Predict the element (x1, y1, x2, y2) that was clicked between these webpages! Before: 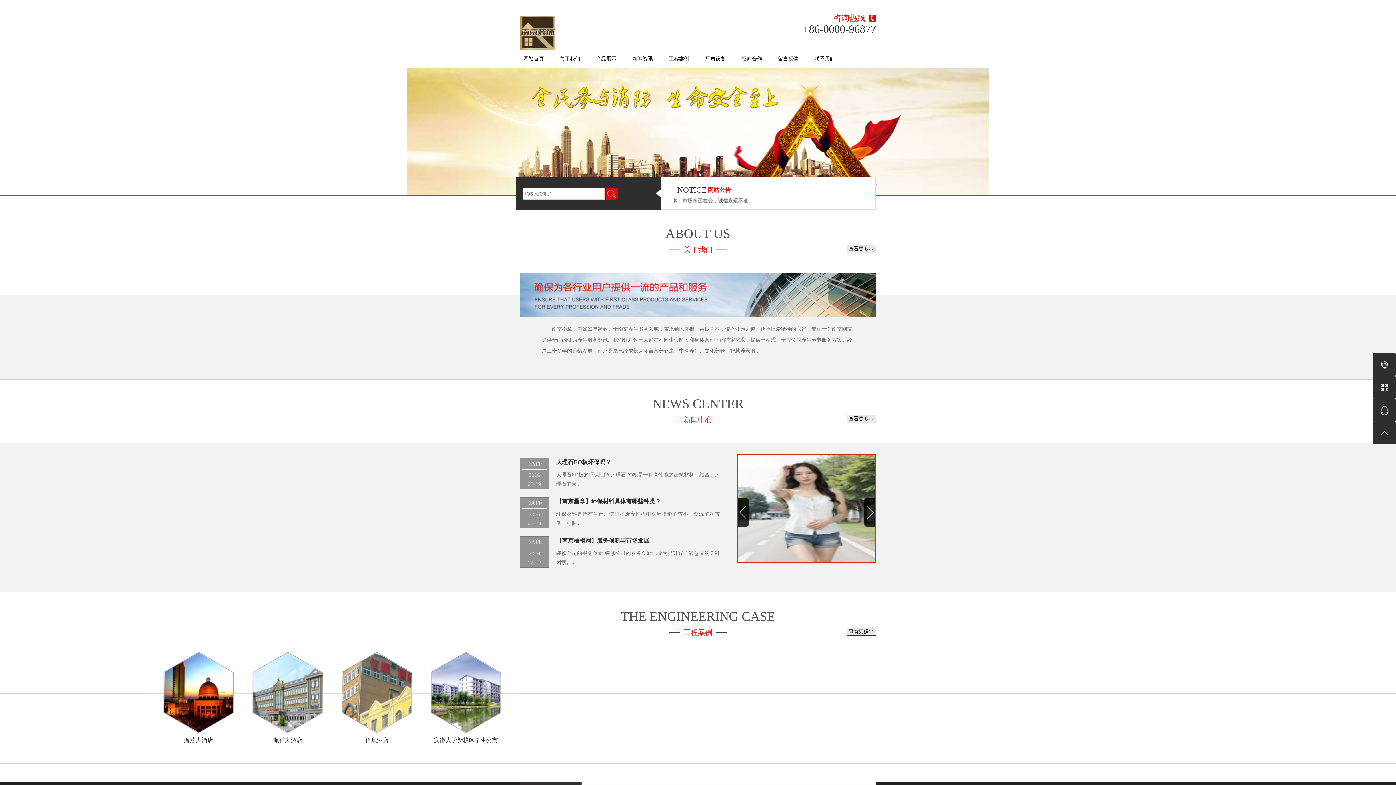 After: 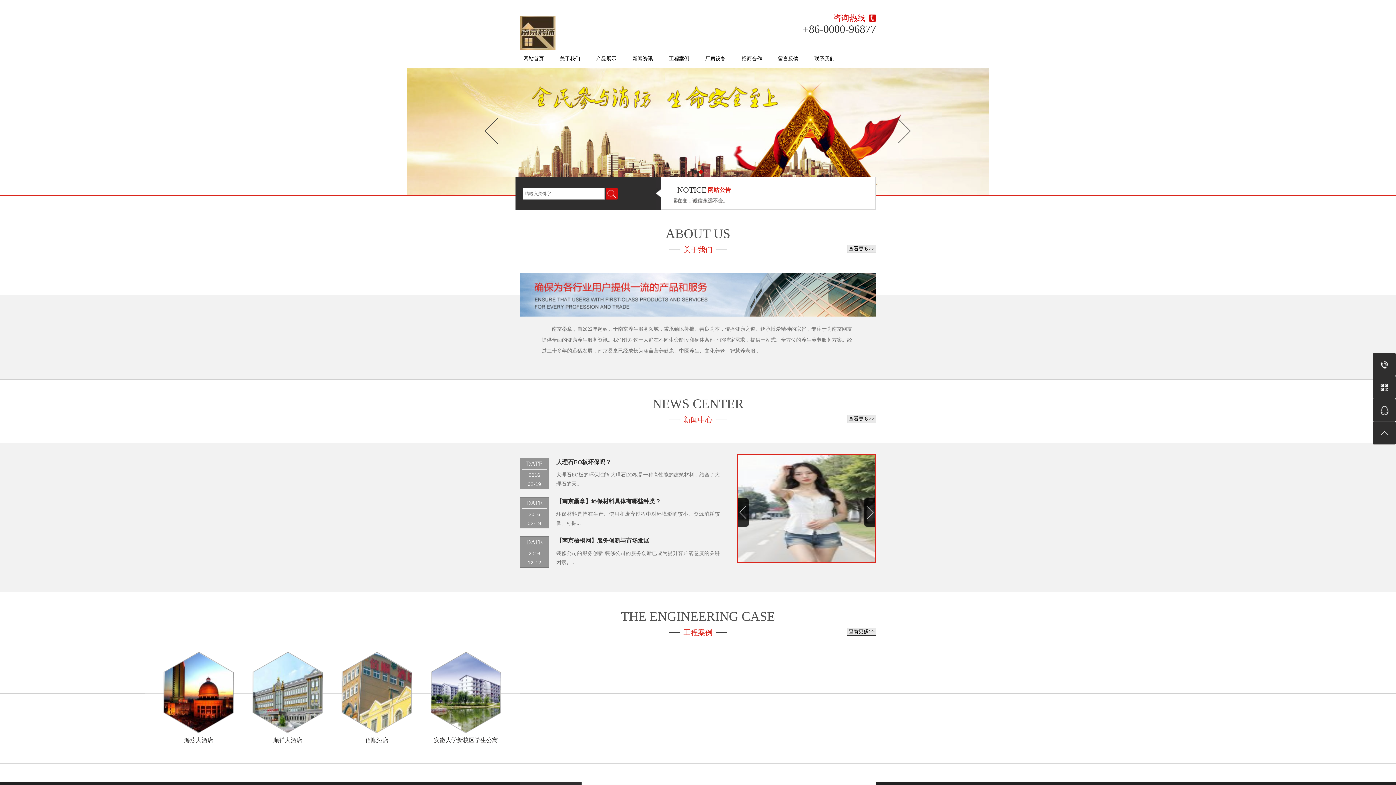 Action: bbox: (0, 68, 1396, 195)